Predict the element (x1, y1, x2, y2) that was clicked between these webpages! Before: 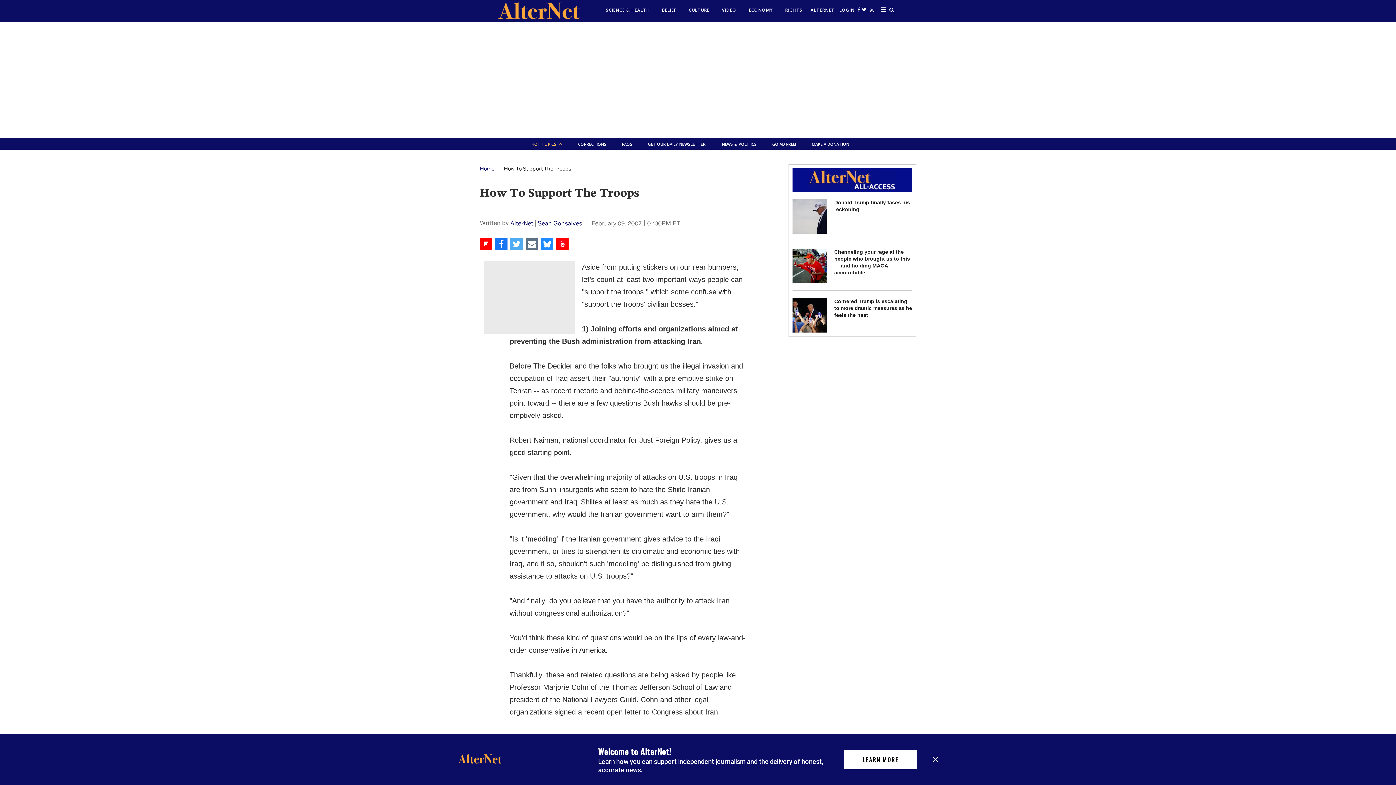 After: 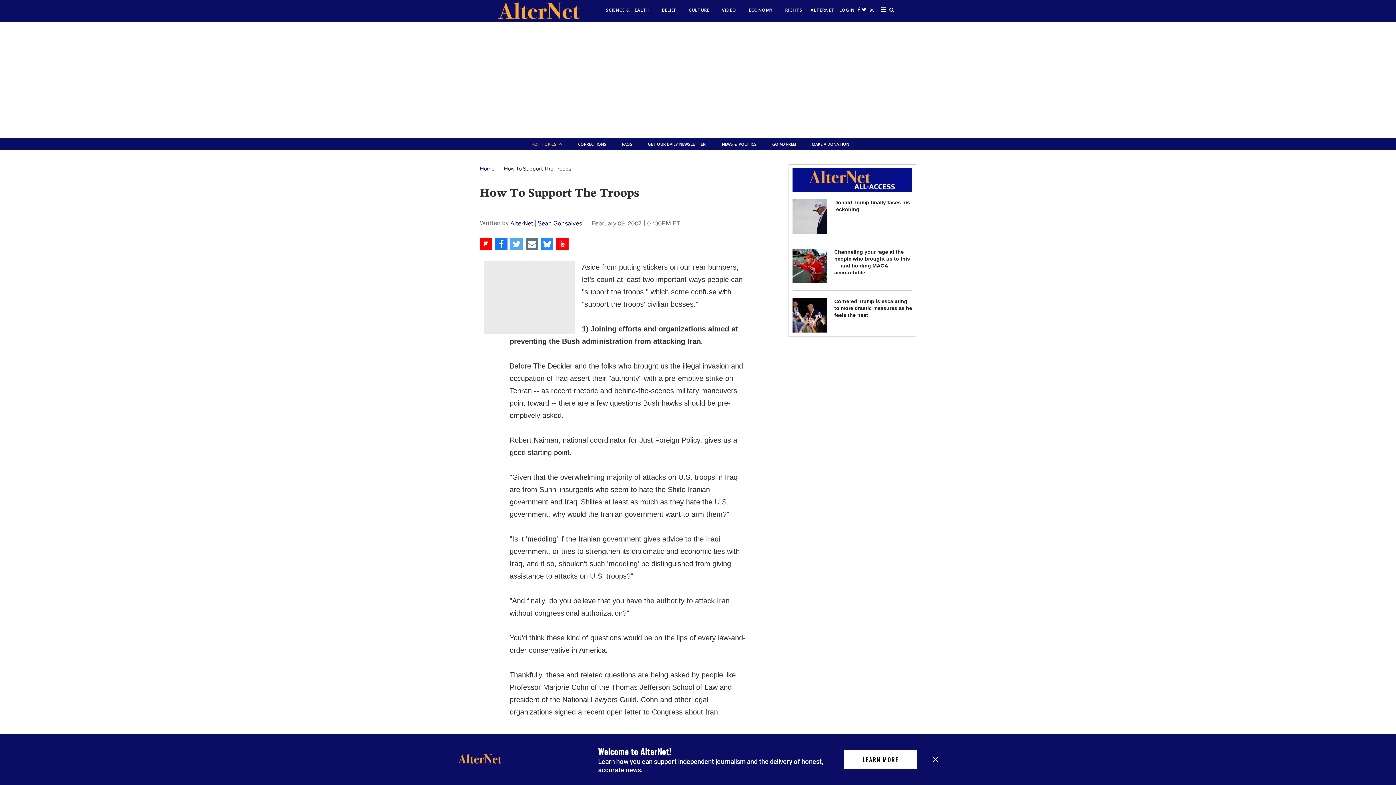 Action: bbox: (792, 168, 912, 191)